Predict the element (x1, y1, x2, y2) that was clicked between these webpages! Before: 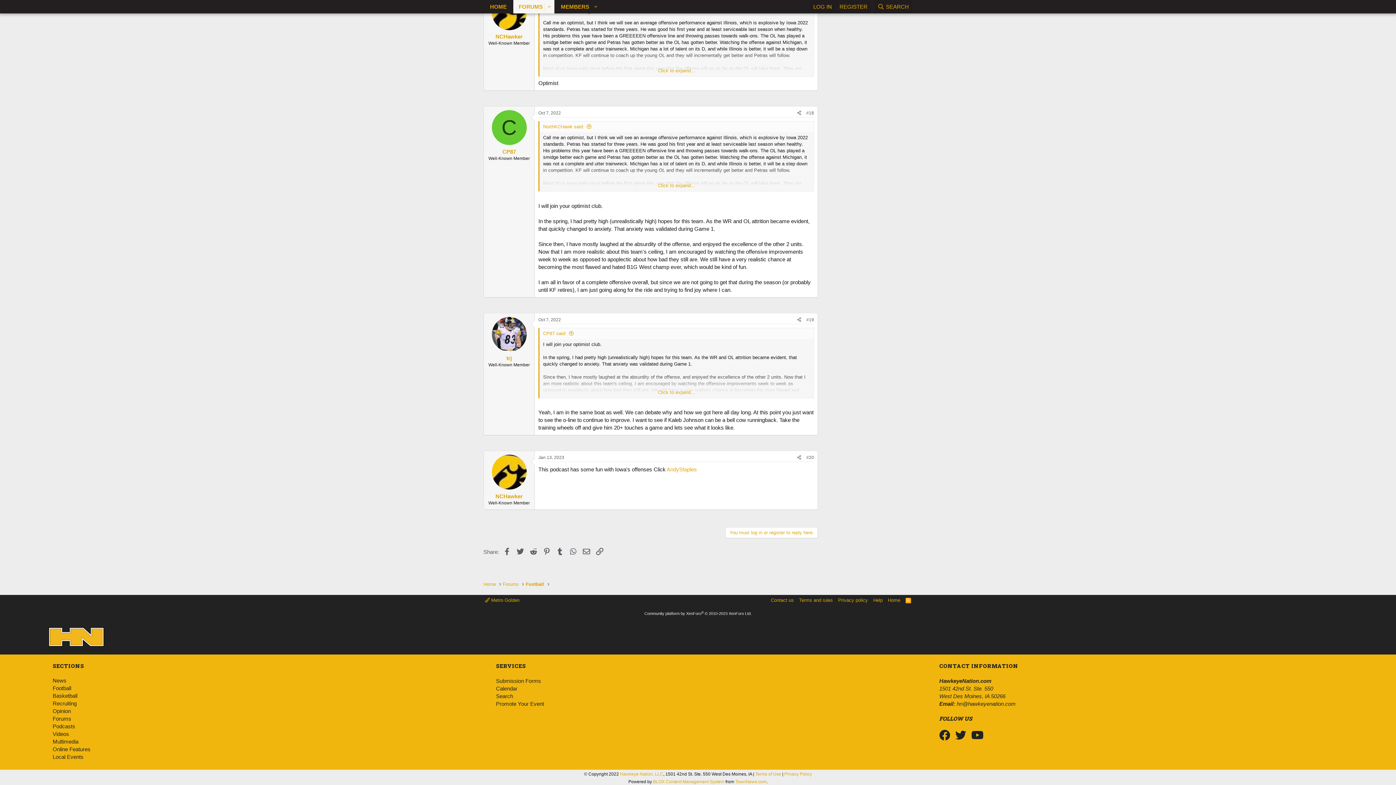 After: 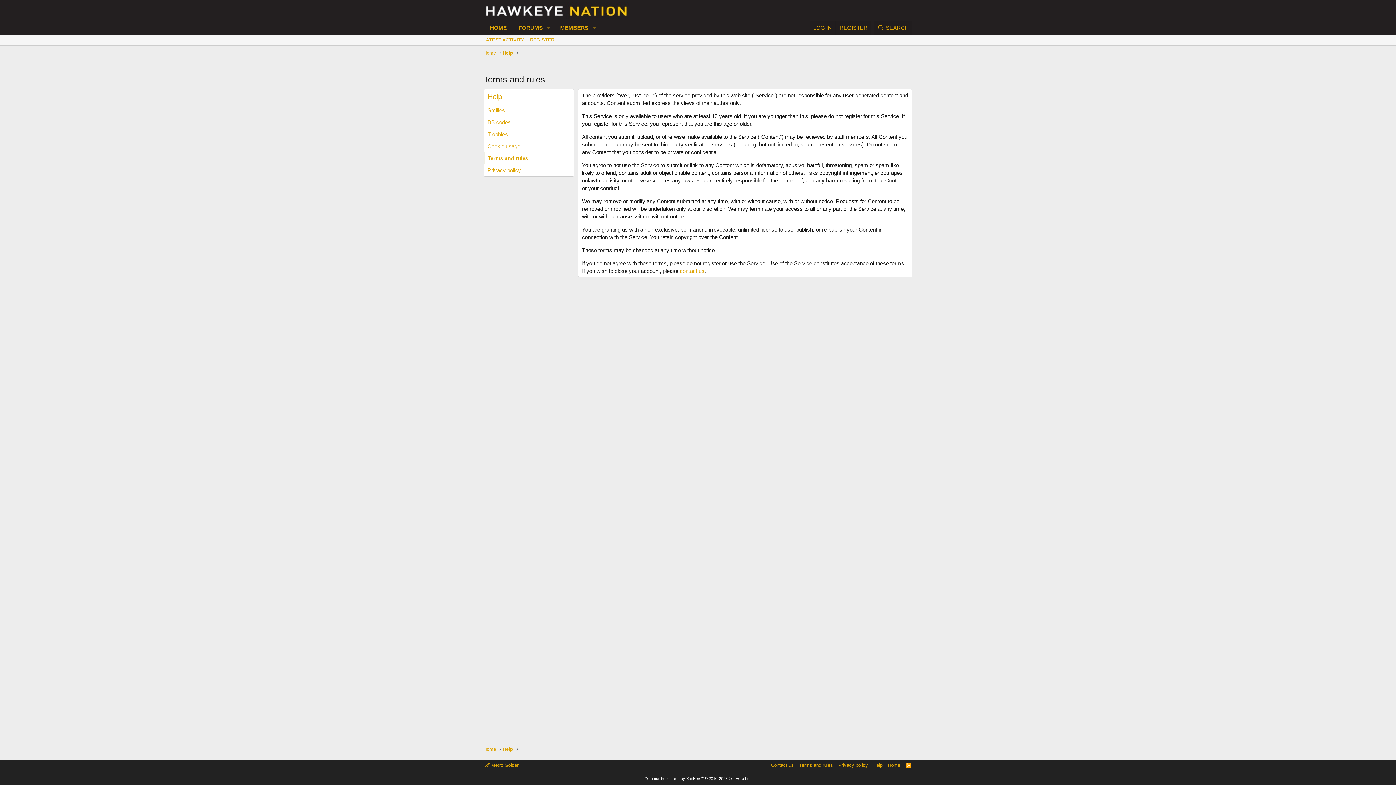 Action: bbox: (797, 597, 834, 604) label: Terms and rules